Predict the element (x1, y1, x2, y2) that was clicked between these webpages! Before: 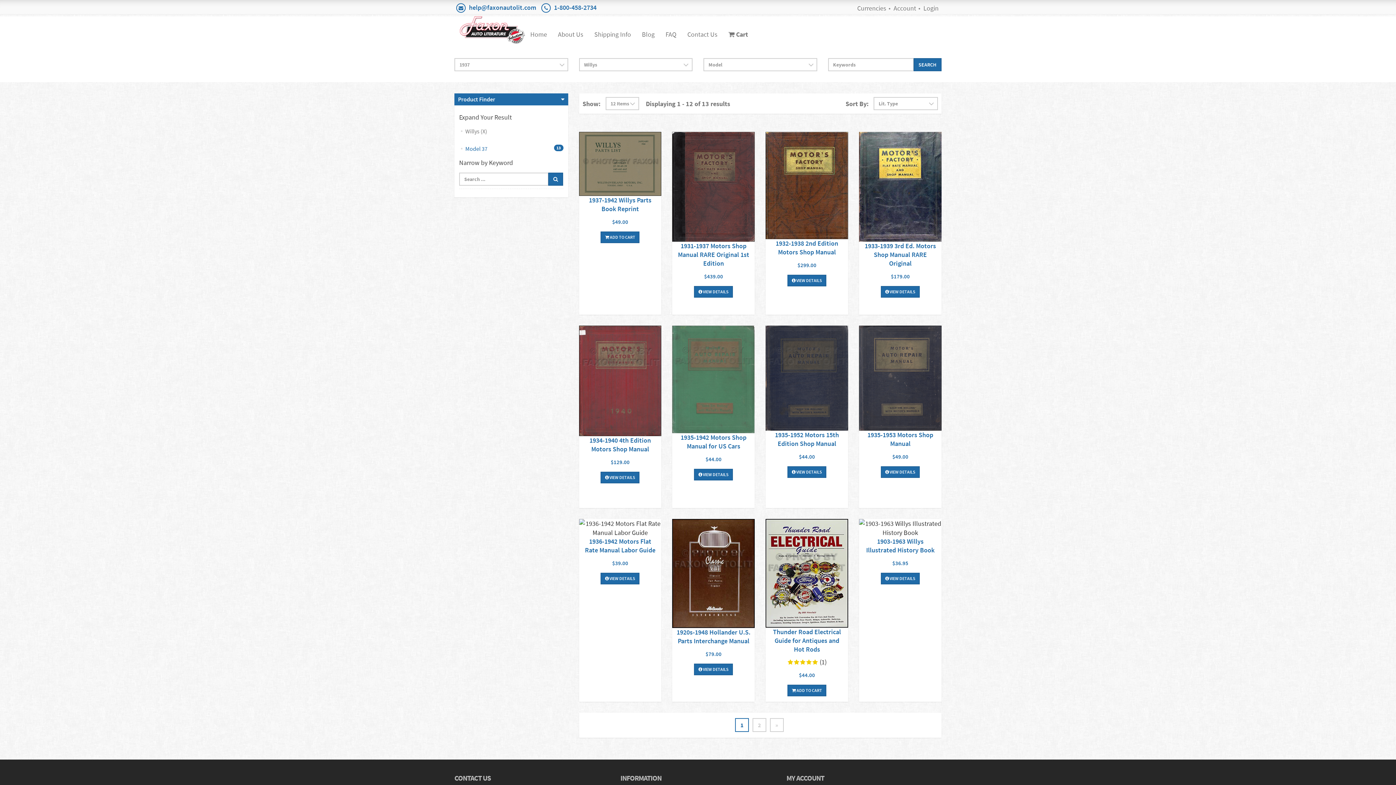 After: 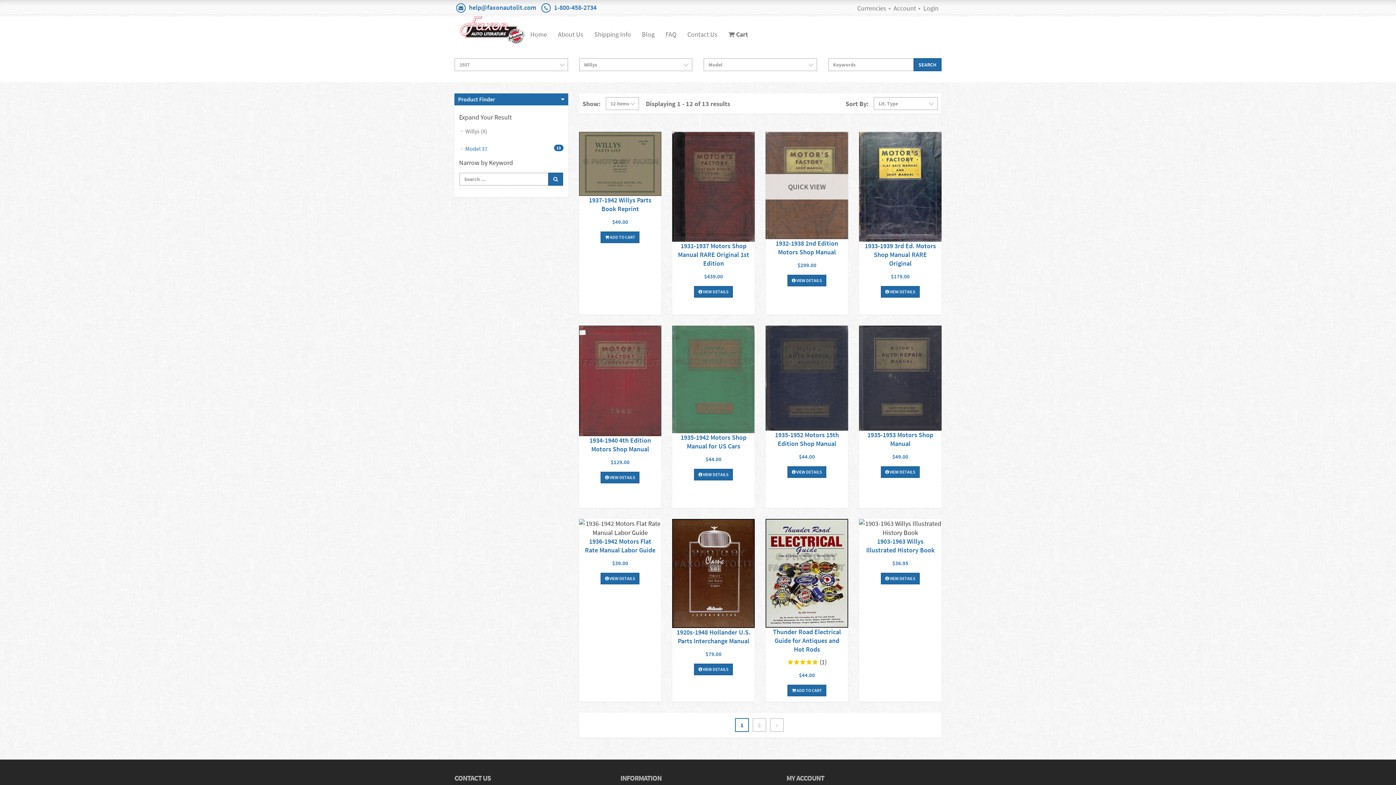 Action: label: QUICK VIEW bbox: (765, 174, 848, 199)